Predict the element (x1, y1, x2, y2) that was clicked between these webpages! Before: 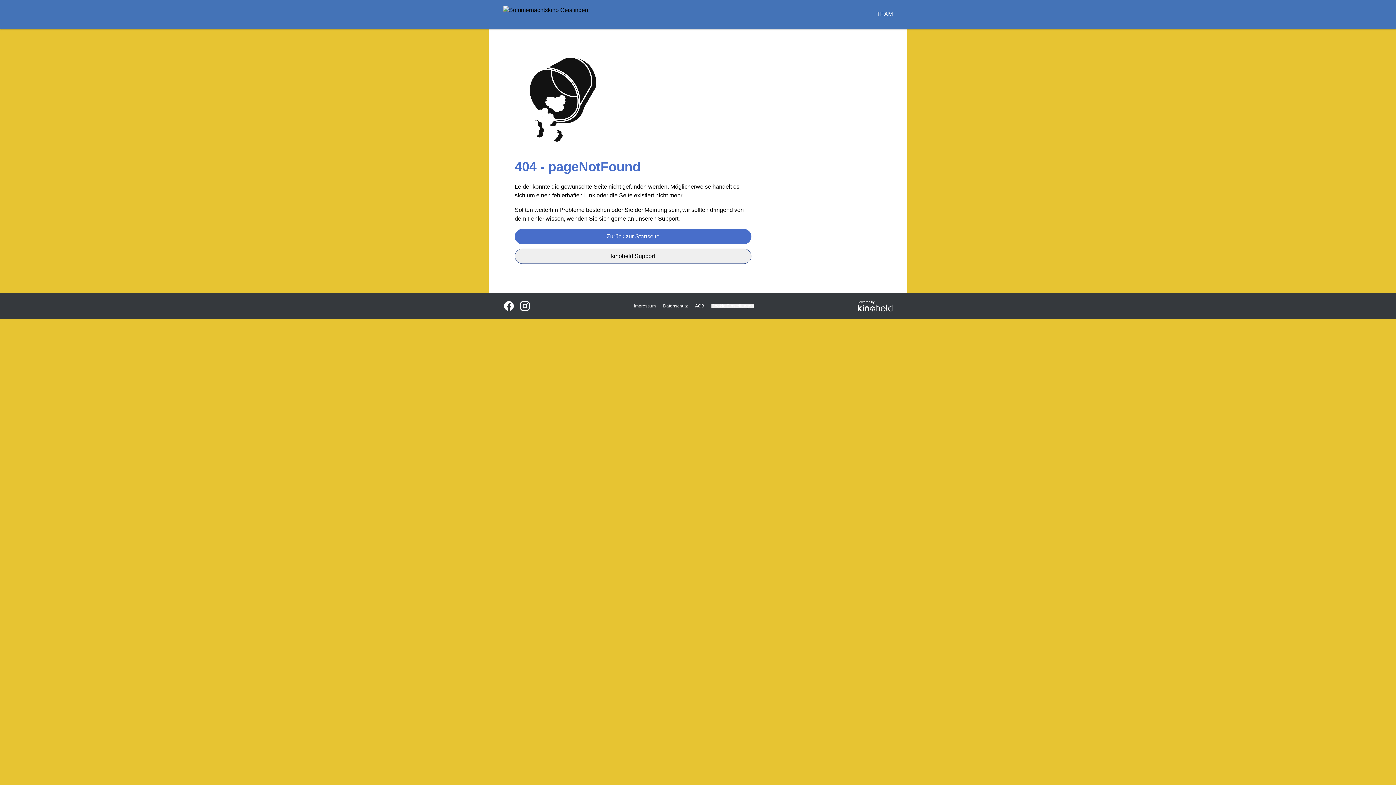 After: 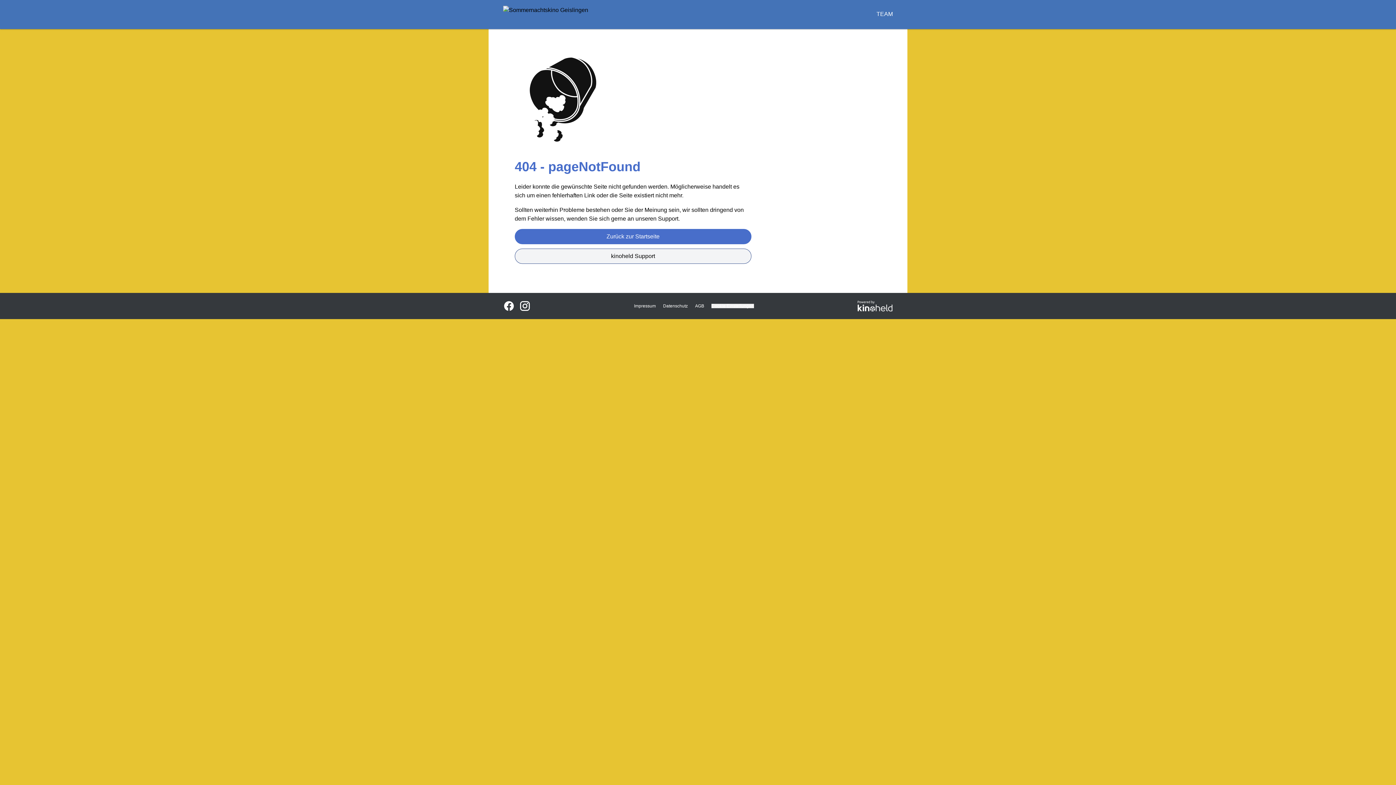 Action: bbox: (514, 248, 751, 264) label: kinoheld Support